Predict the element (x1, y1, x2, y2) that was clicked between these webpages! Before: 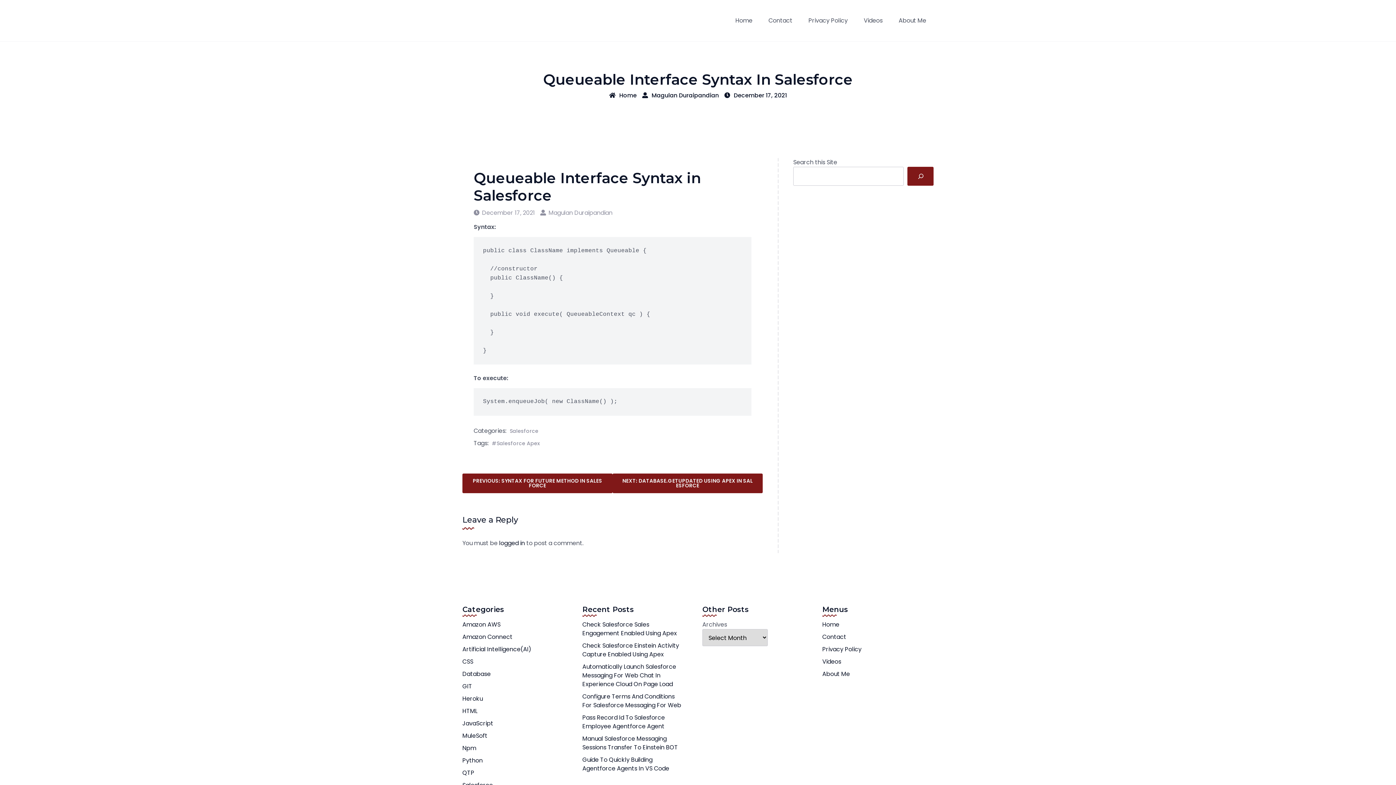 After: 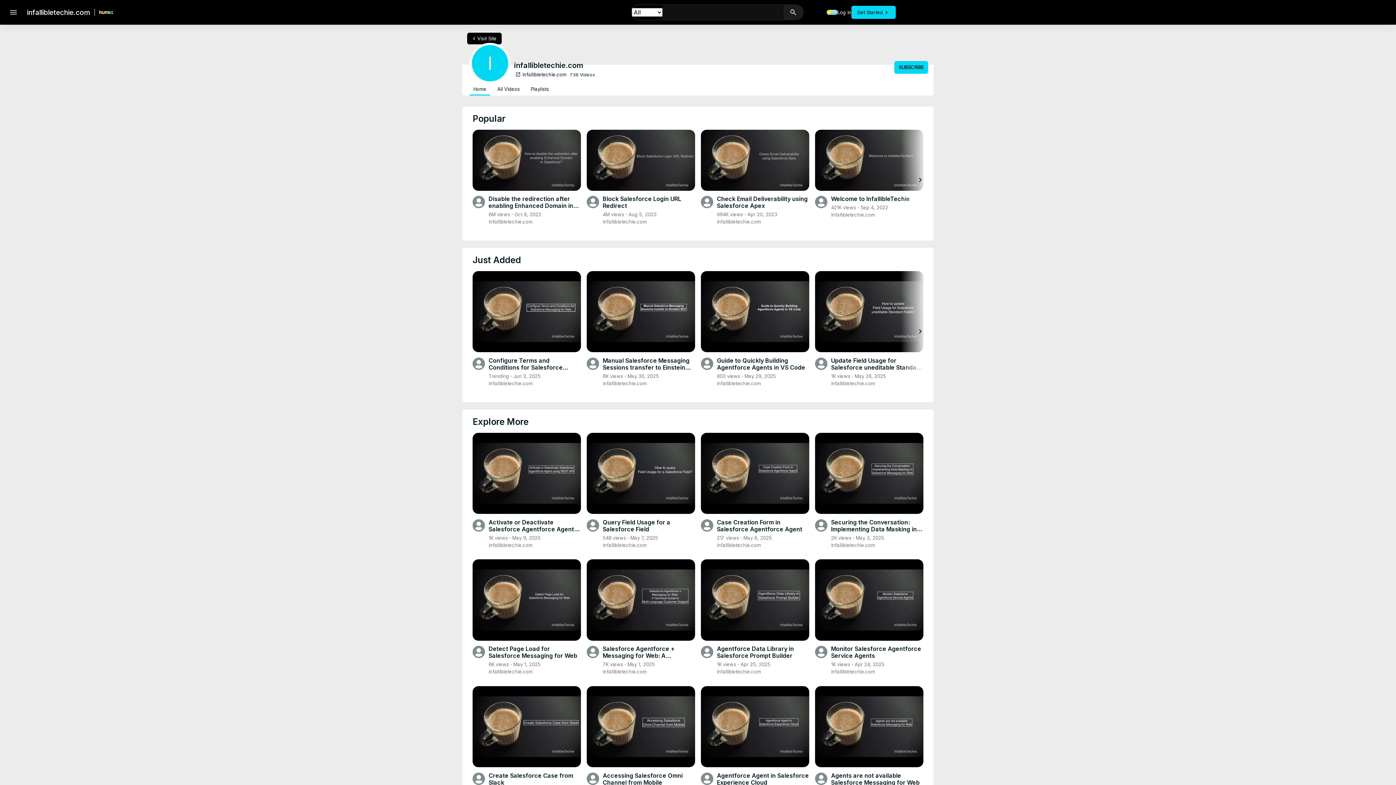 Action: bbox: (856, 10, 890, 30) label: Videos